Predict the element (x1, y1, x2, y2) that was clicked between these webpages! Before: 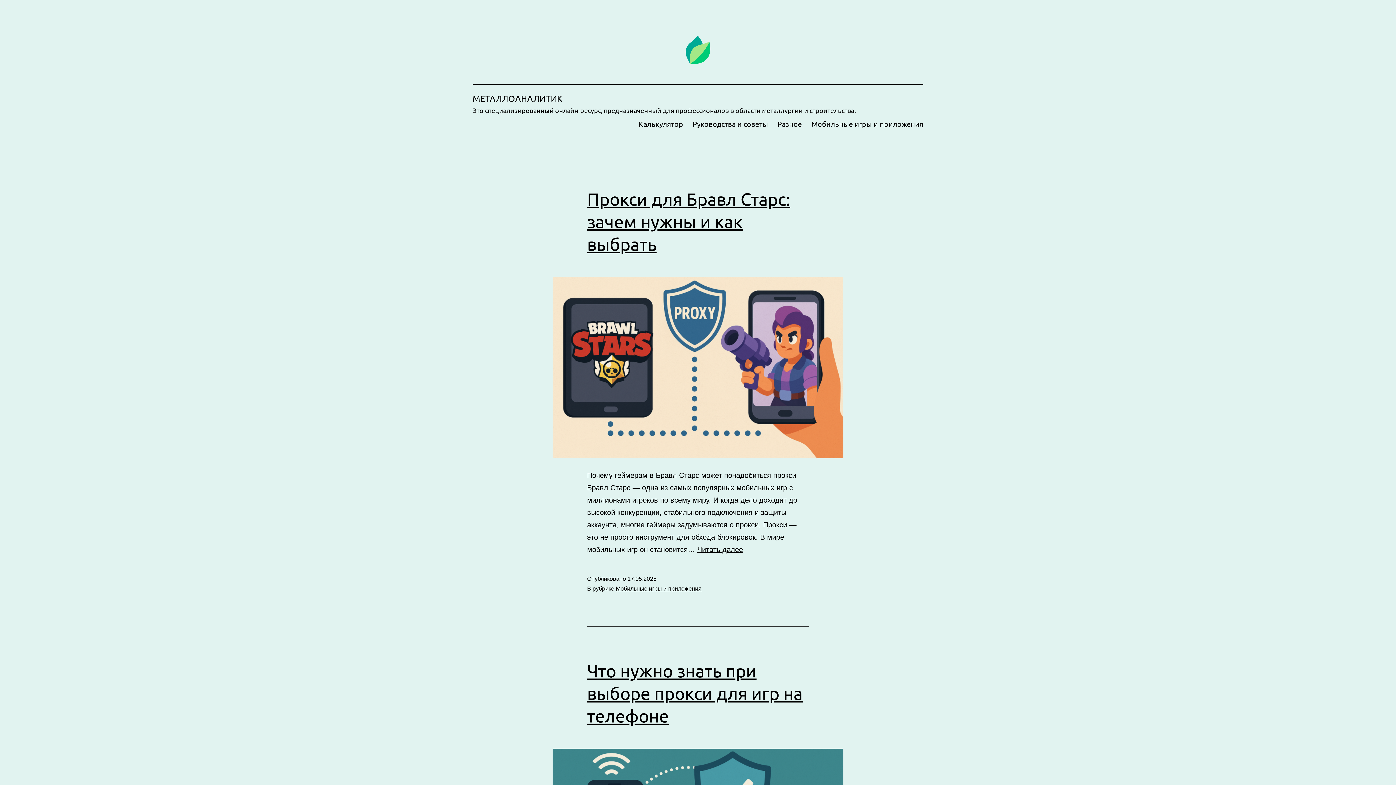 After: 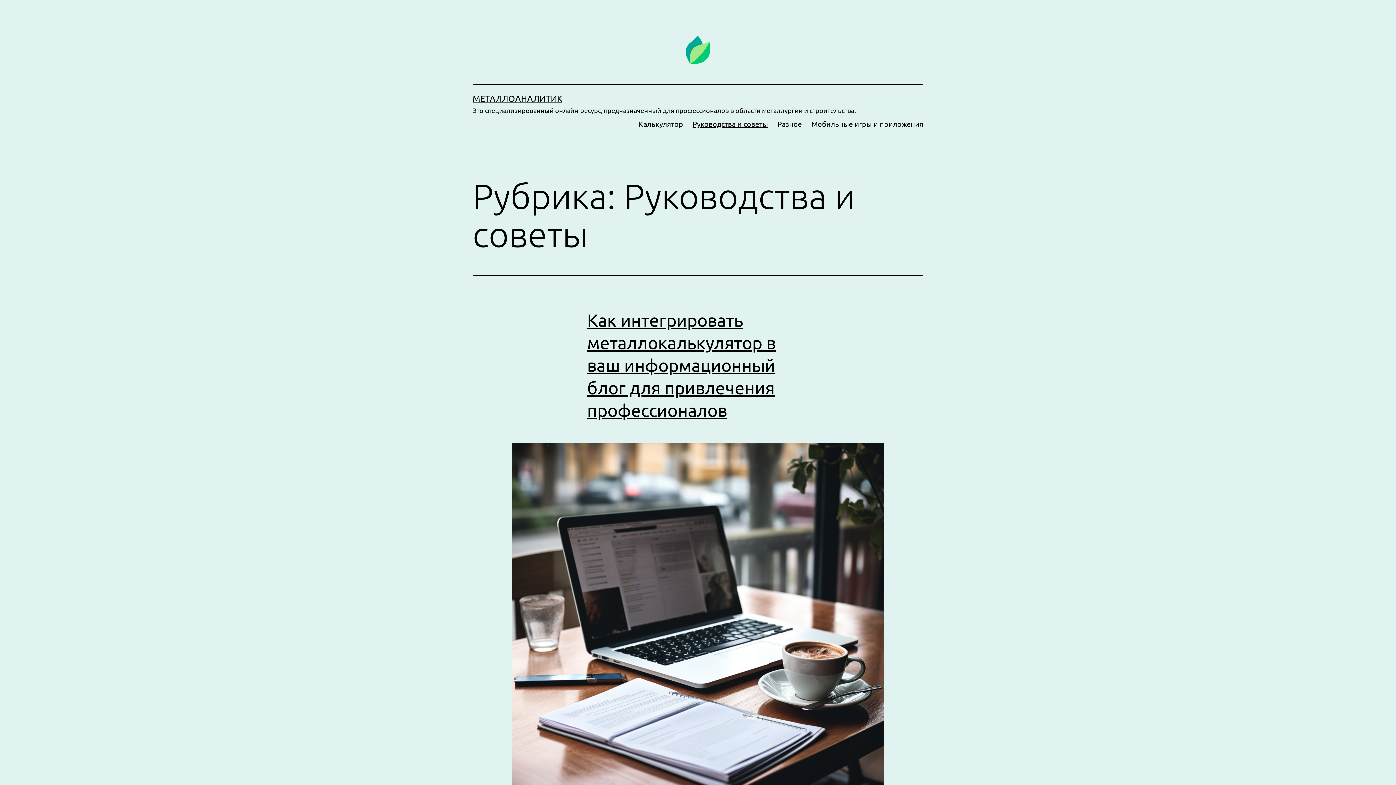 Action: label: Руководства и советы bbox: (688, 114, 772, 132)